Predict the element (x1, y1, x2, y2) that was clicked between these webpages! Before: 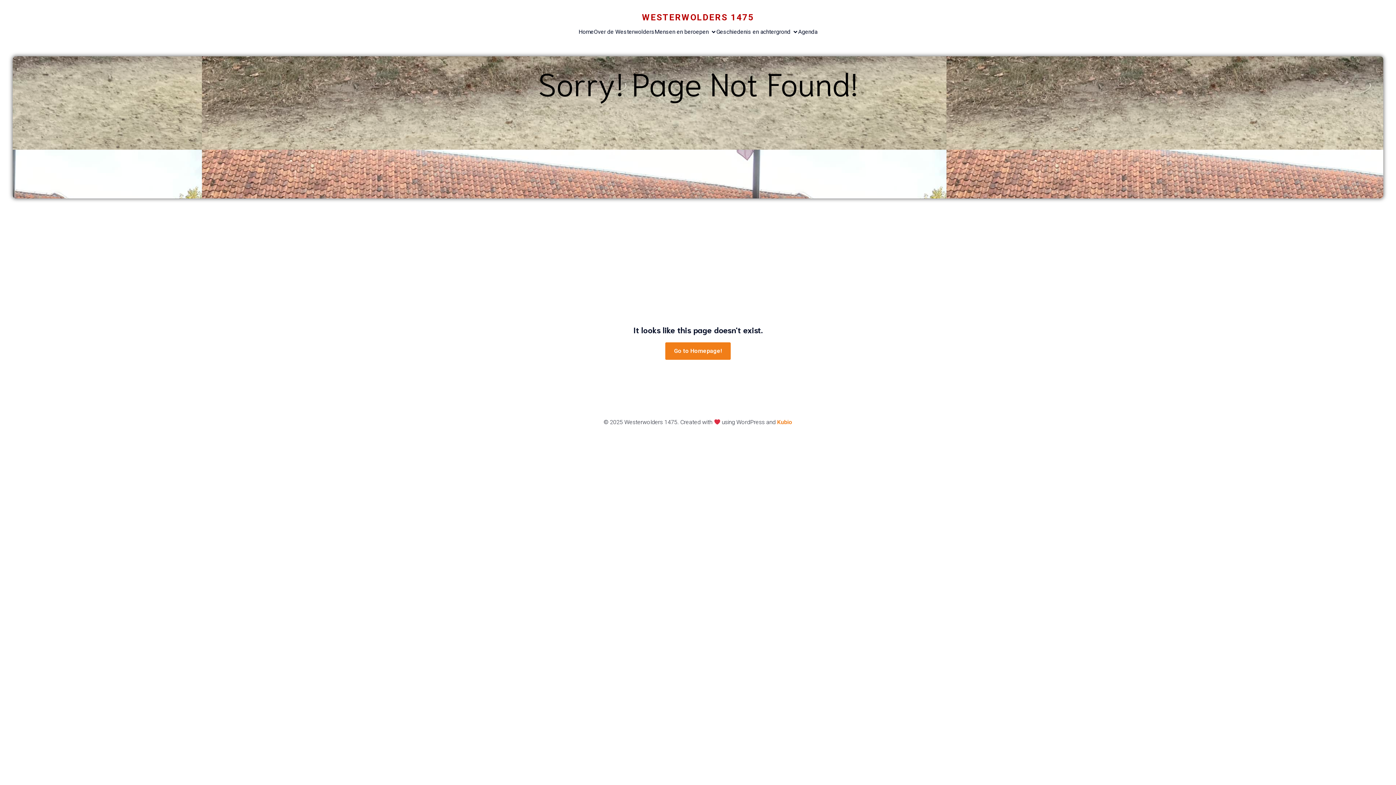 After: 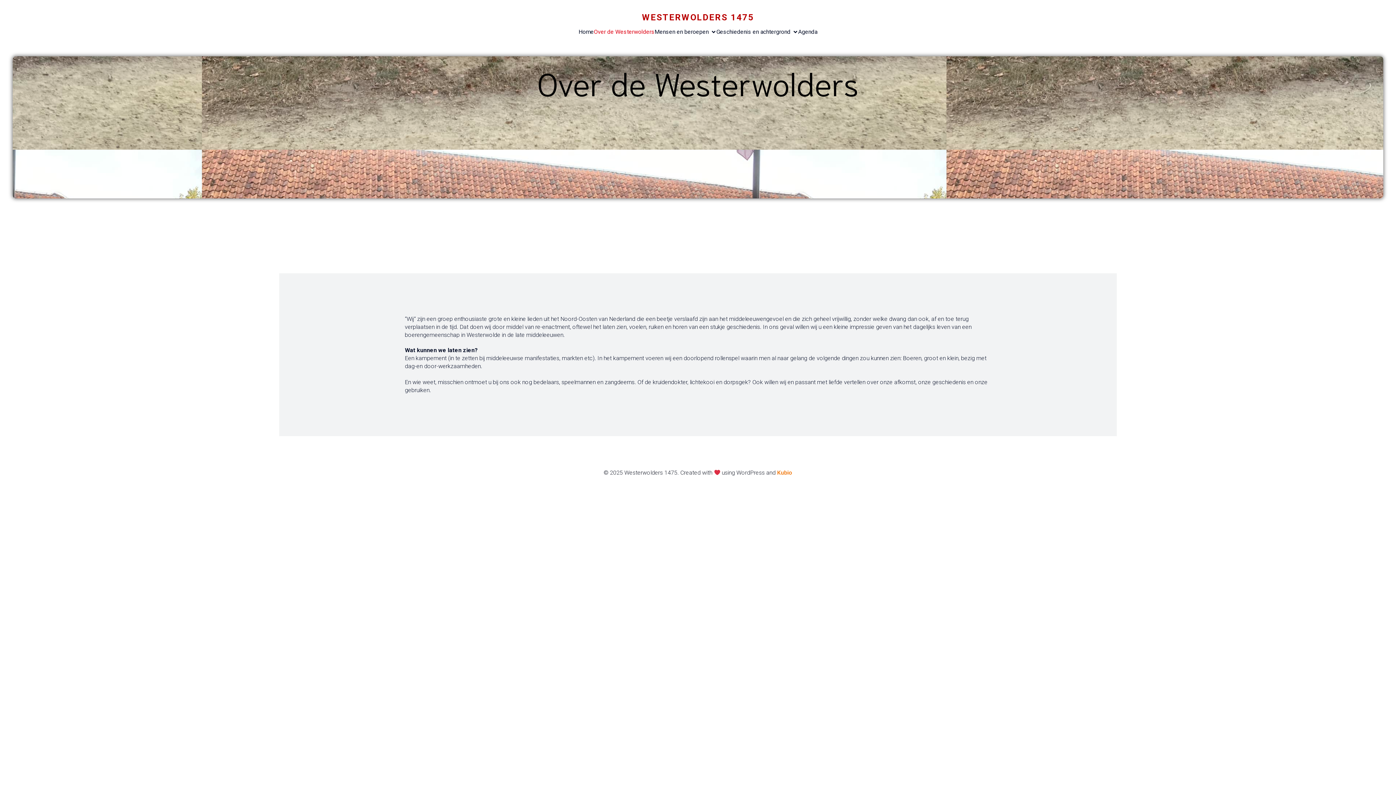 Action: bbox: (594, 24, 654, 40) label: Over de Westerwolders